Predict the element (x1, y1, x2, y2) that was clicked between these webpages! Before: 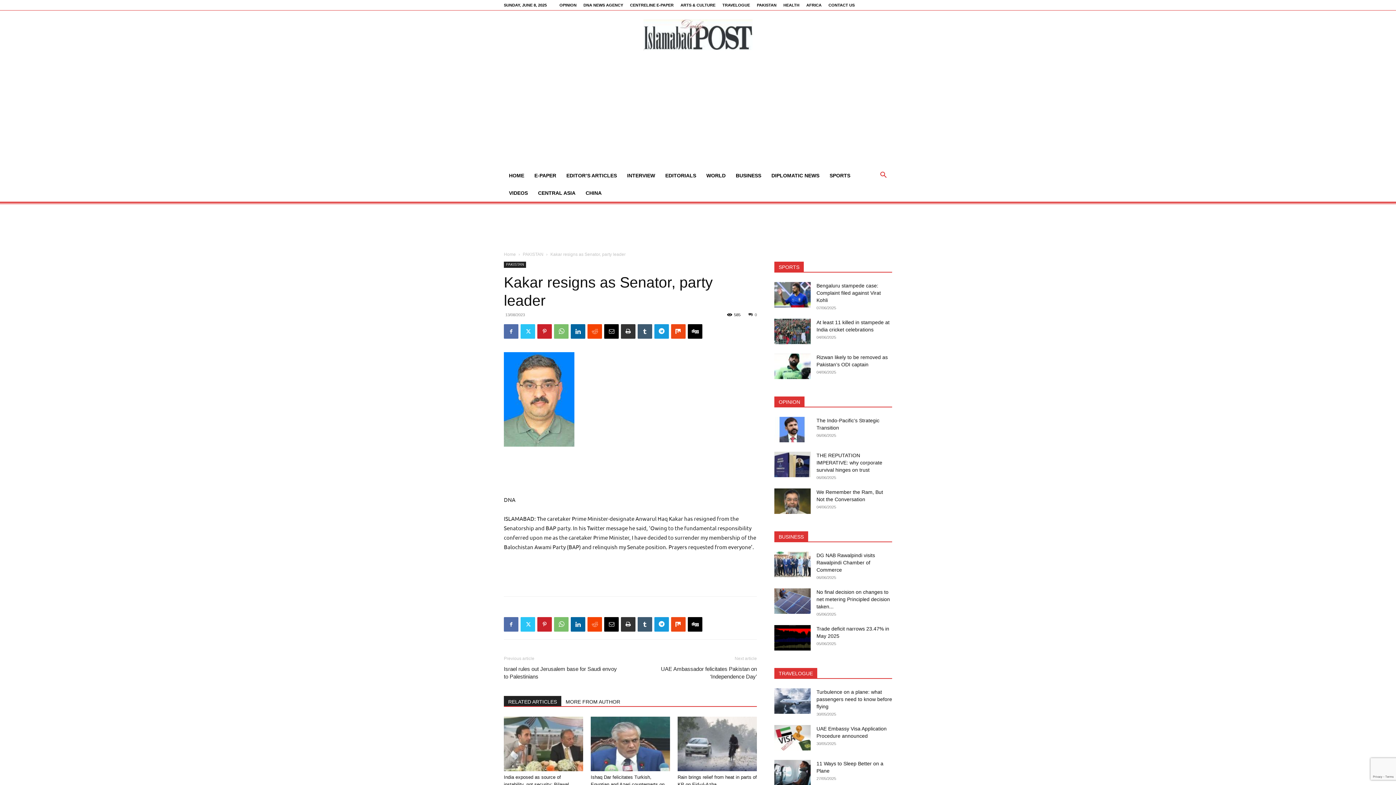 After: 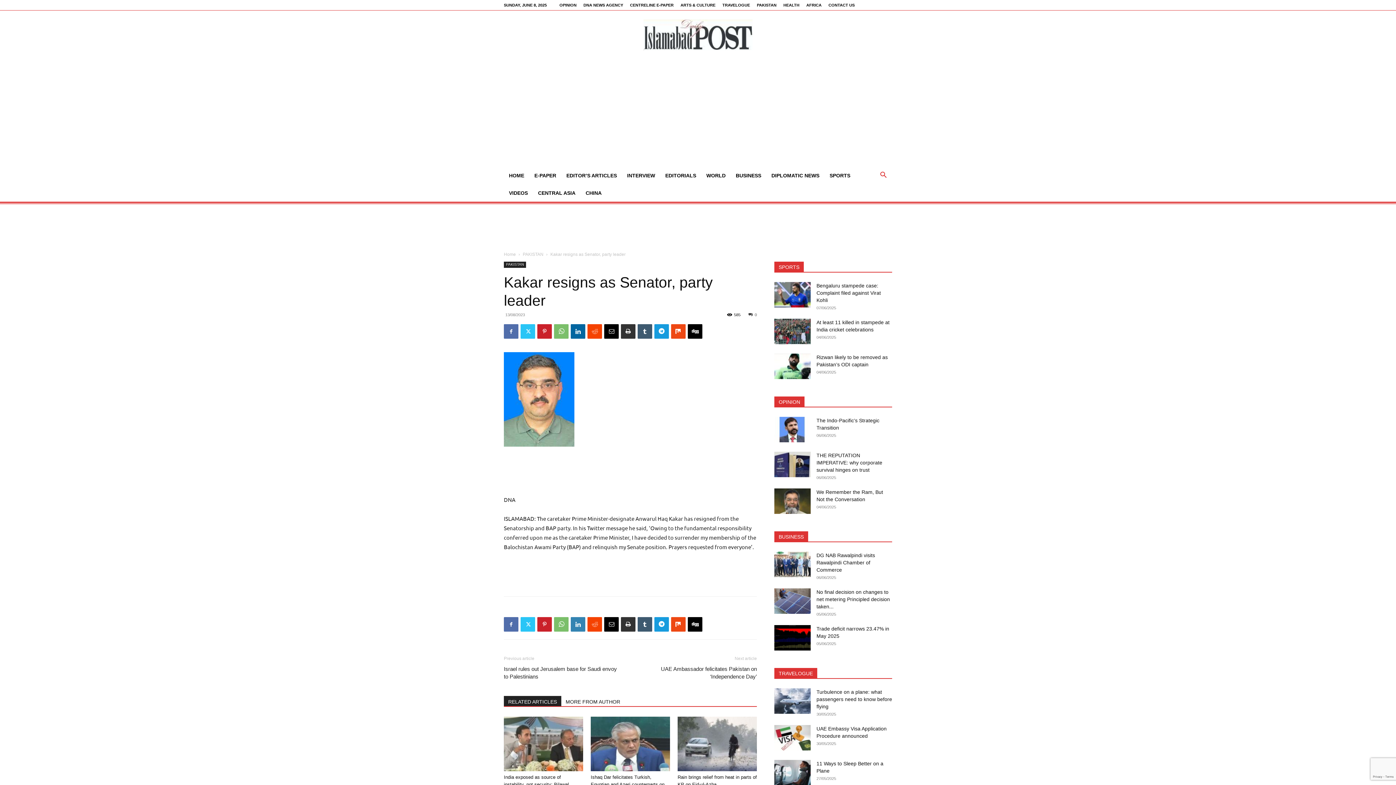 Action: bbox: (570, 617, 585, 632)